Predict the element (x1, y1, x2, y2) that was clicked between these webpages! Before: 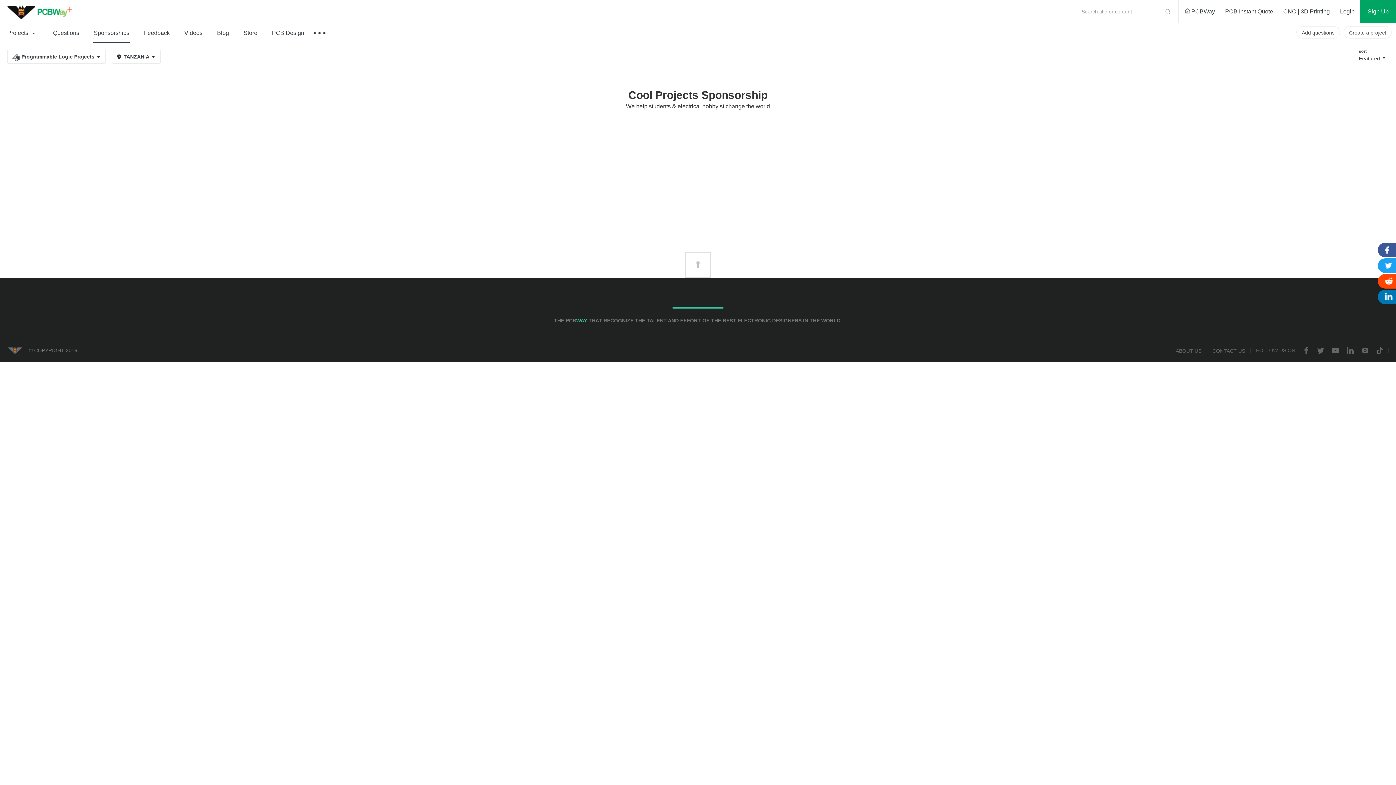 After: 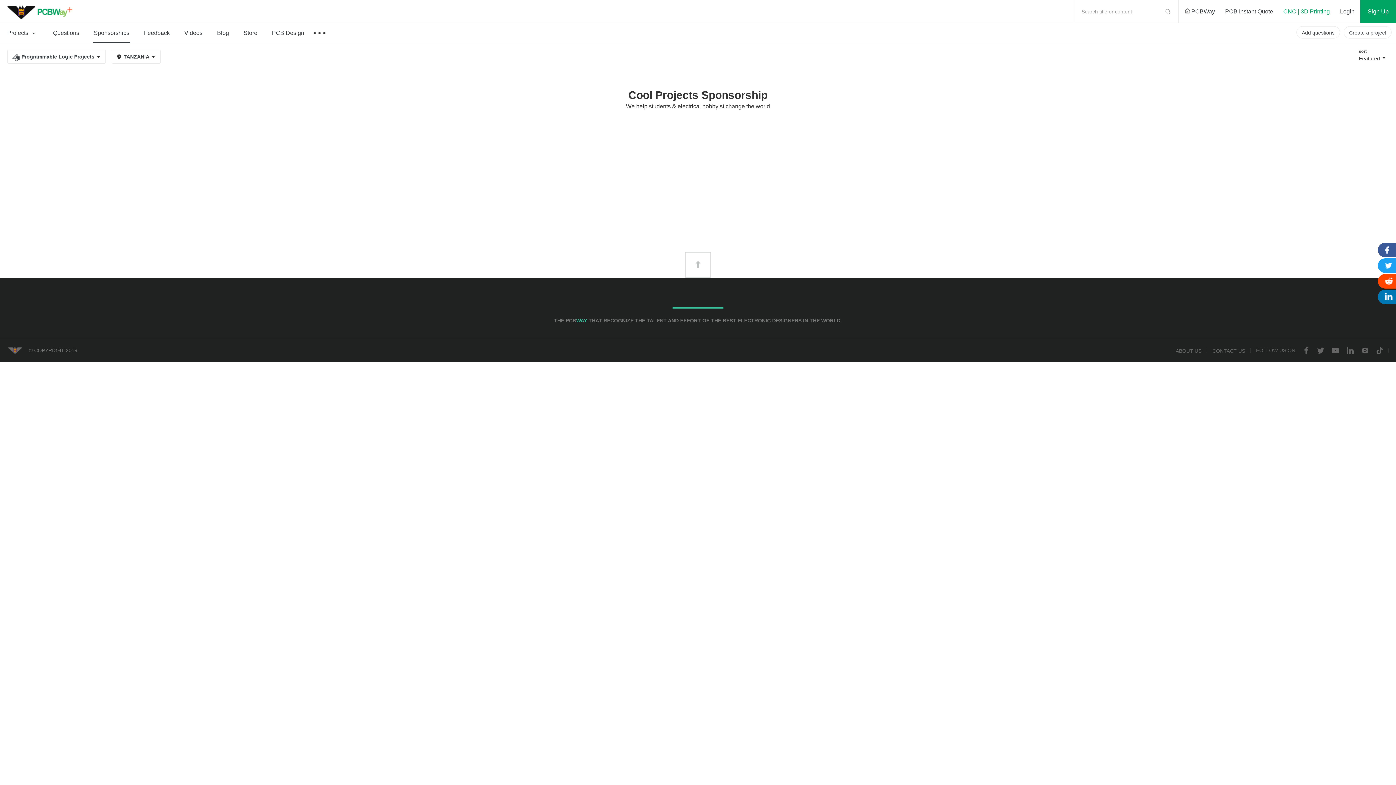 Action: label: CNC | 3D Printing bbox: (1279, 0, 1334, 23)